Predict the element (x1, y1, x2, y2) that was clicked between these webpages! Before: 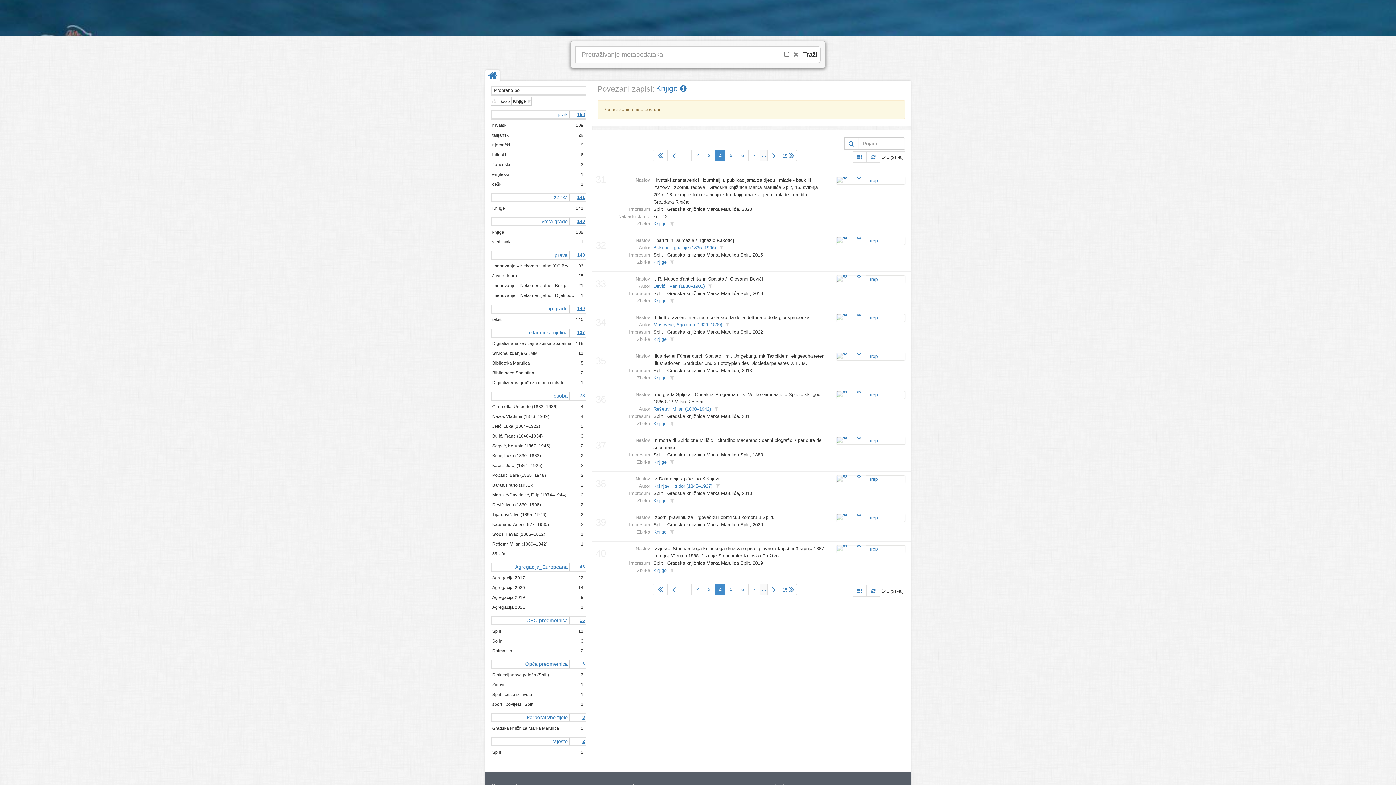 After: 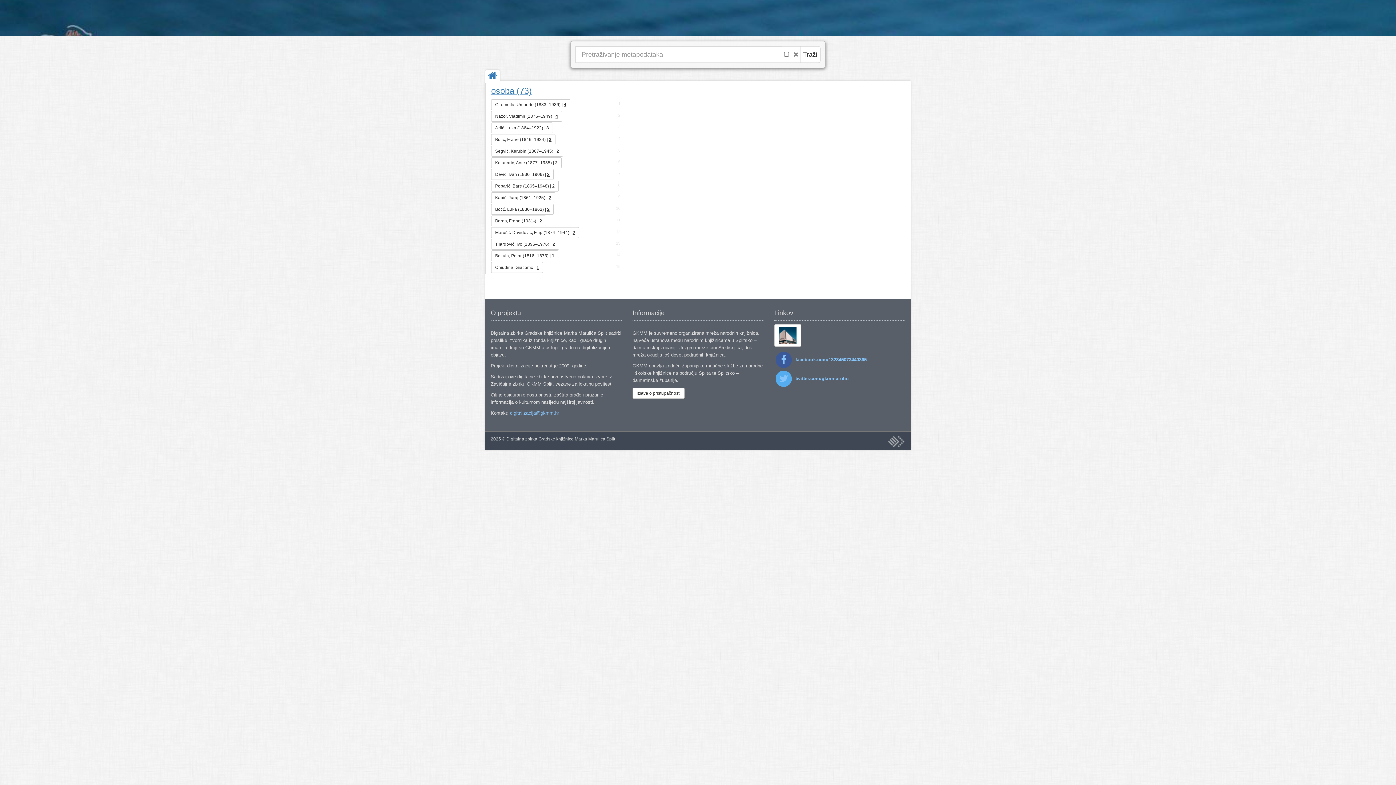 Action: label: osoba bbox: (492, 392, 569, 400)